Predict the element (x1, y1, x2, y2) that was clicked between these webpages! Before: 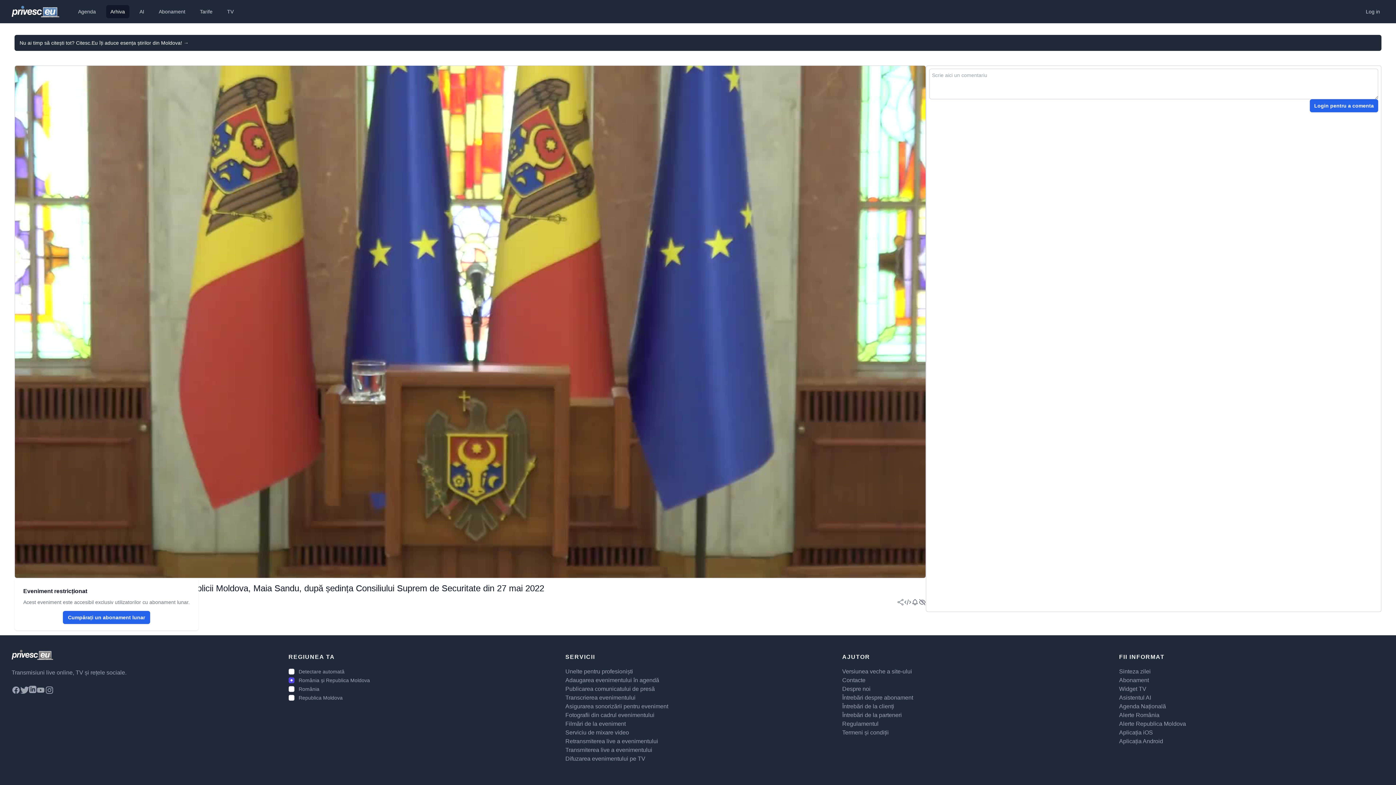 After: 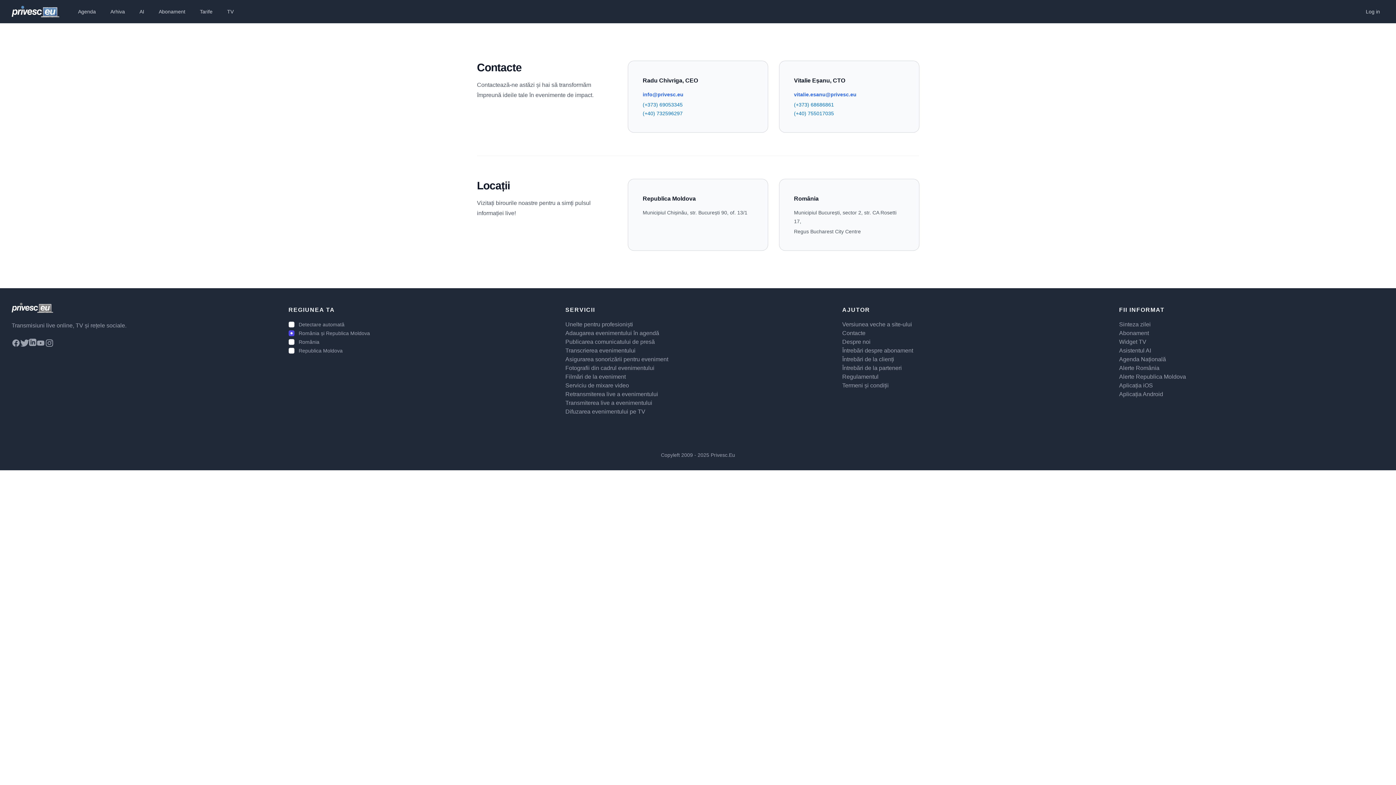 Action: bbox: (842, 677, 865, 683) label: Contacte